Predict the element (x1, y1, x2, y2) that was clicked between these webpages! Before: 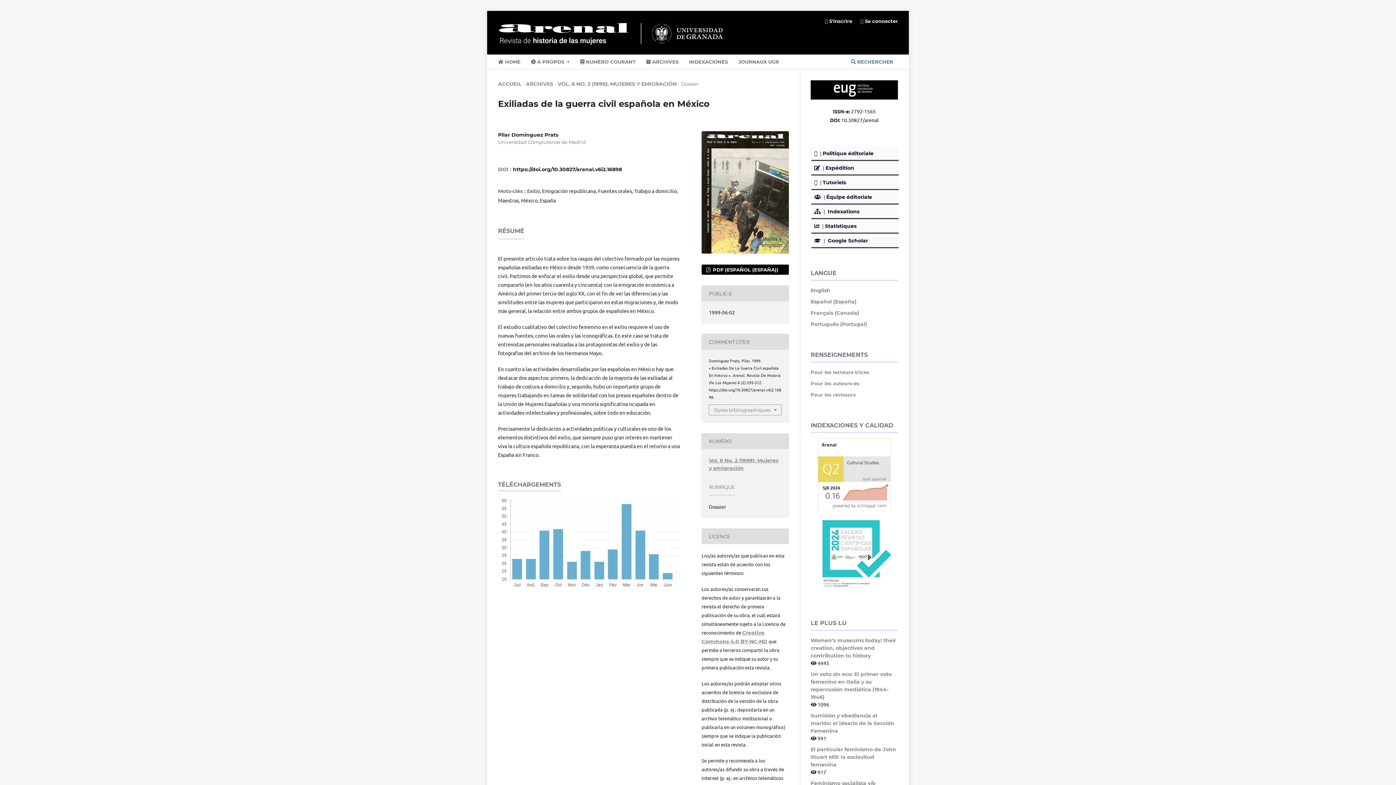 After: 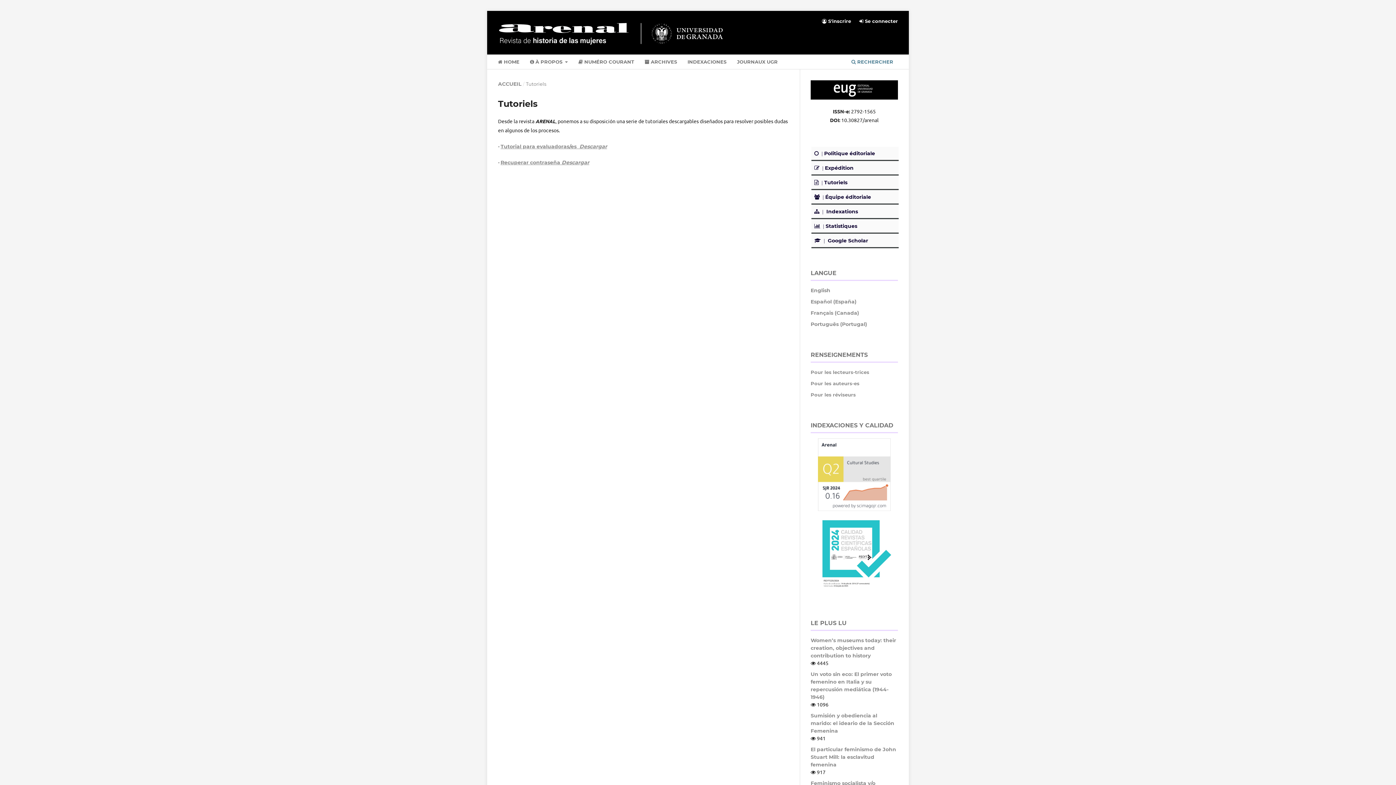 Action: bbox: (811, 175, 898, 188) label:   | Tutoriels